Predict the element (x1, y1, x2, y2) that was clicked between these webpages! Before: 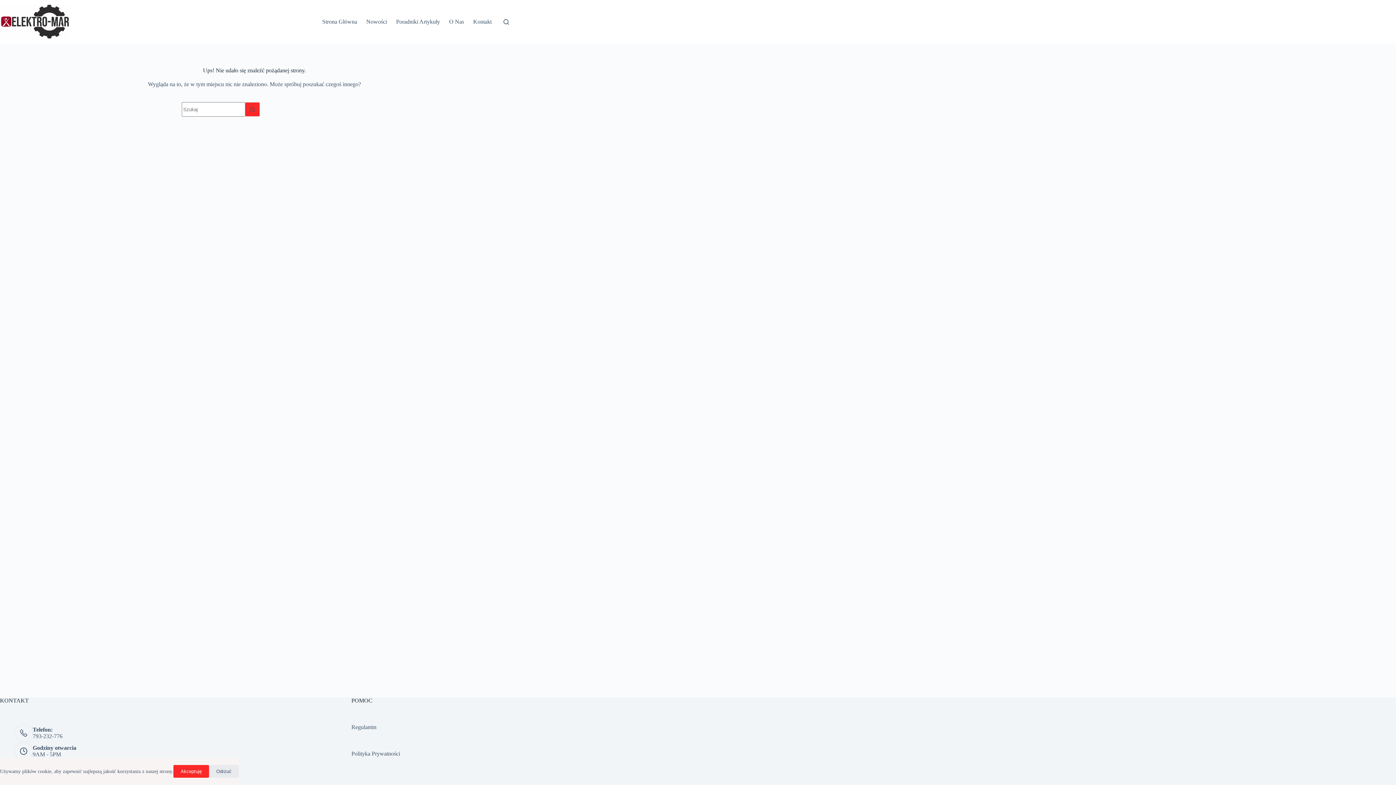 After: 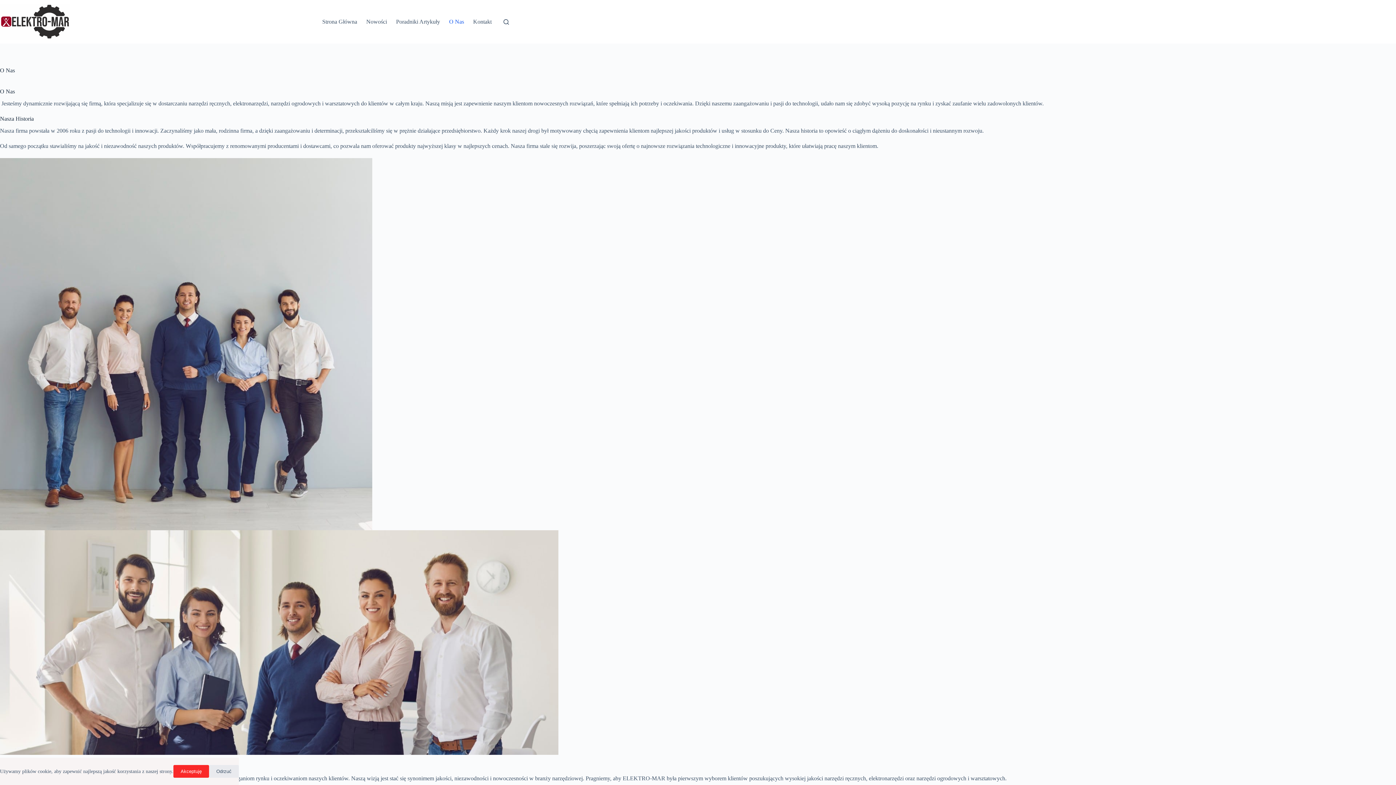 Action: bbox: (444, 0, 468, 43) label: O Nas